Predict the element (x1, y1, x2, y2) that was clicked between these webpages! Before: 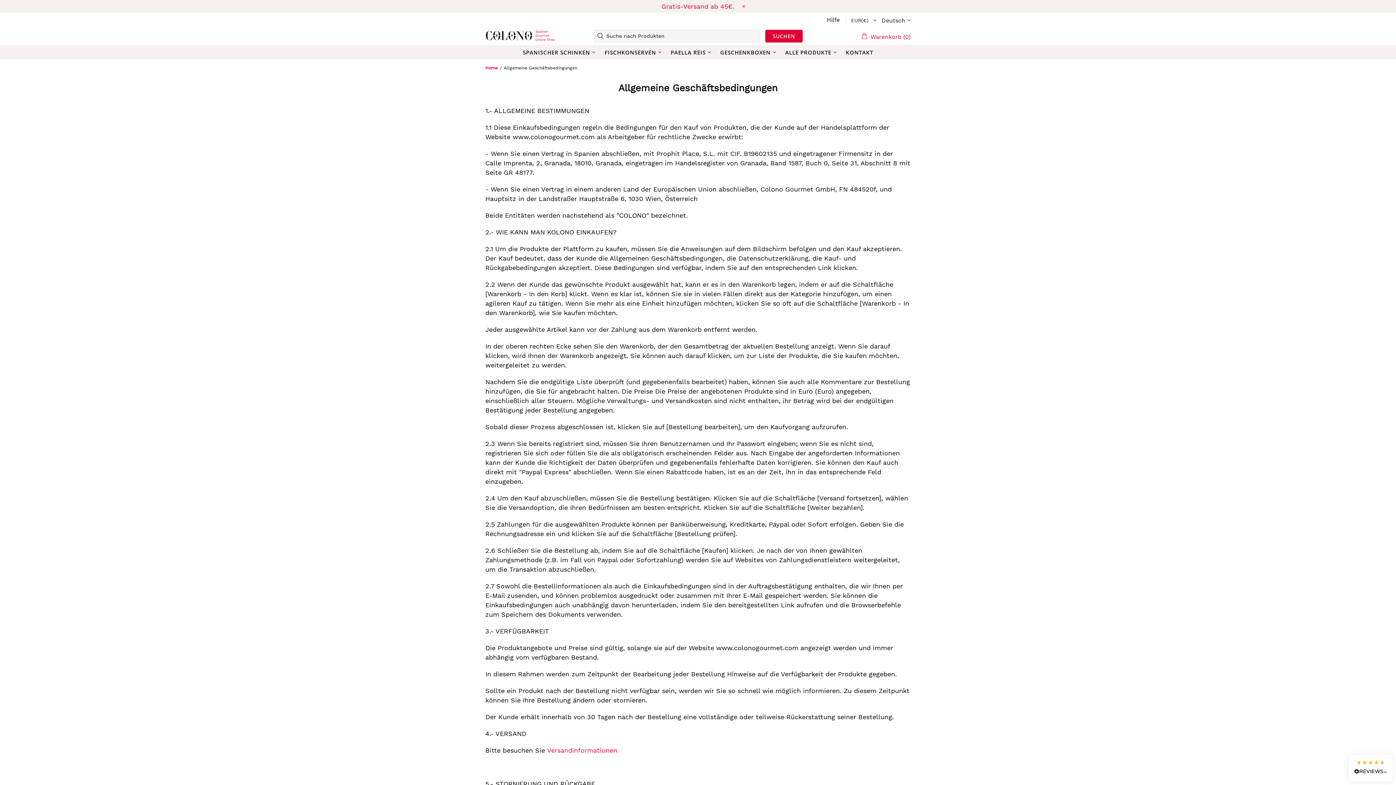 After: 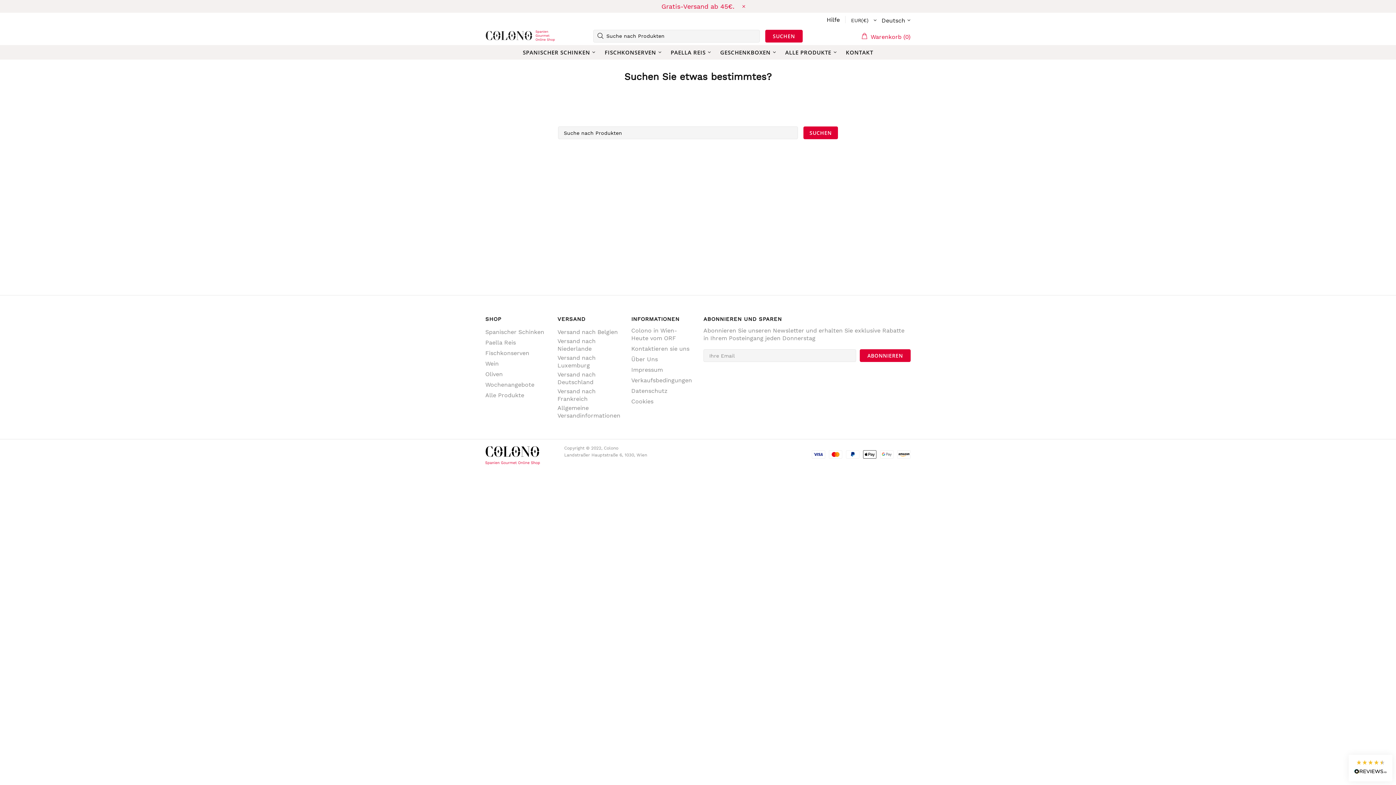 Action: label: SUCHEN bbox: (765, 29, 802, 42)